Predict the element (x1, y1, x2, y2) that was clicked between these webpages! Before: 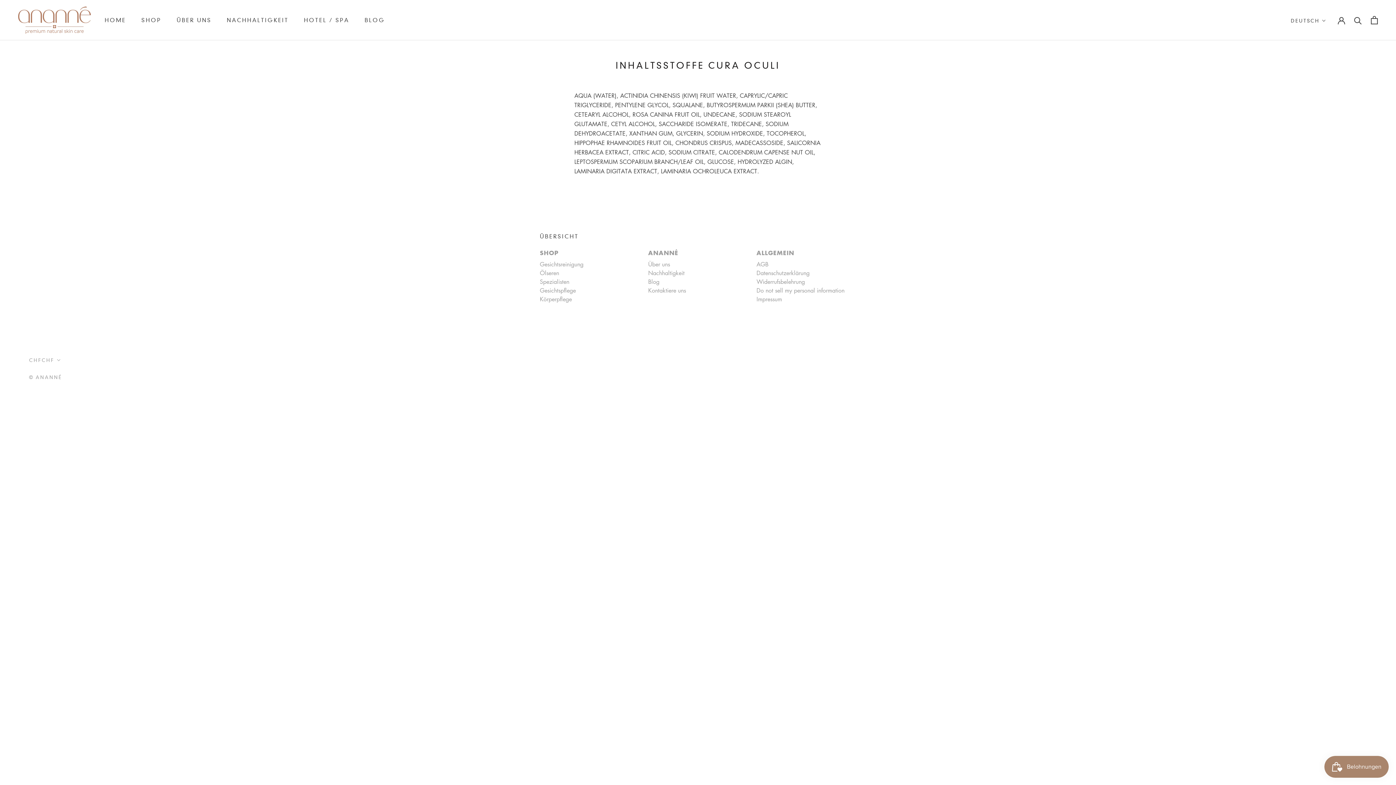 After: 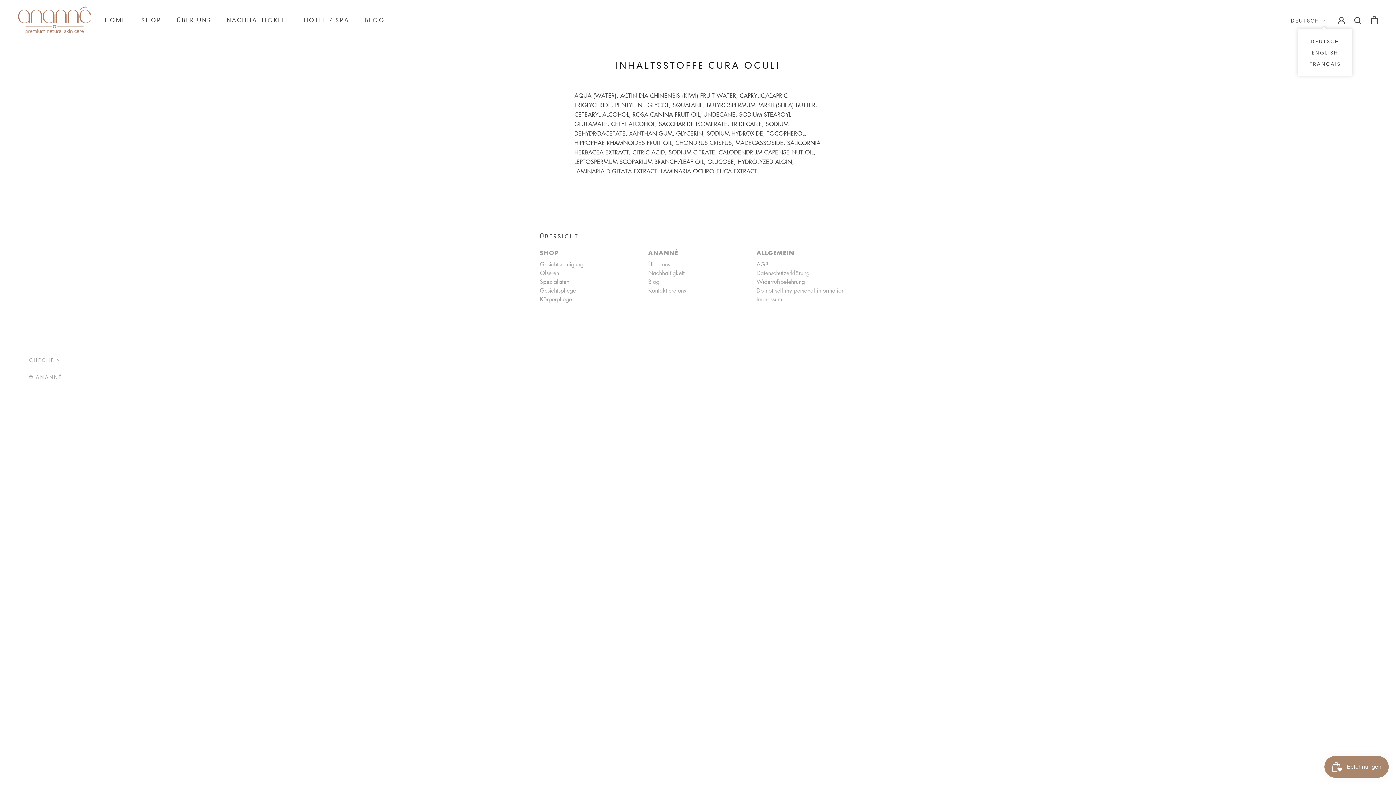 Action: label: DEUTSCH bbox: (1291, 16, 1326, 25)